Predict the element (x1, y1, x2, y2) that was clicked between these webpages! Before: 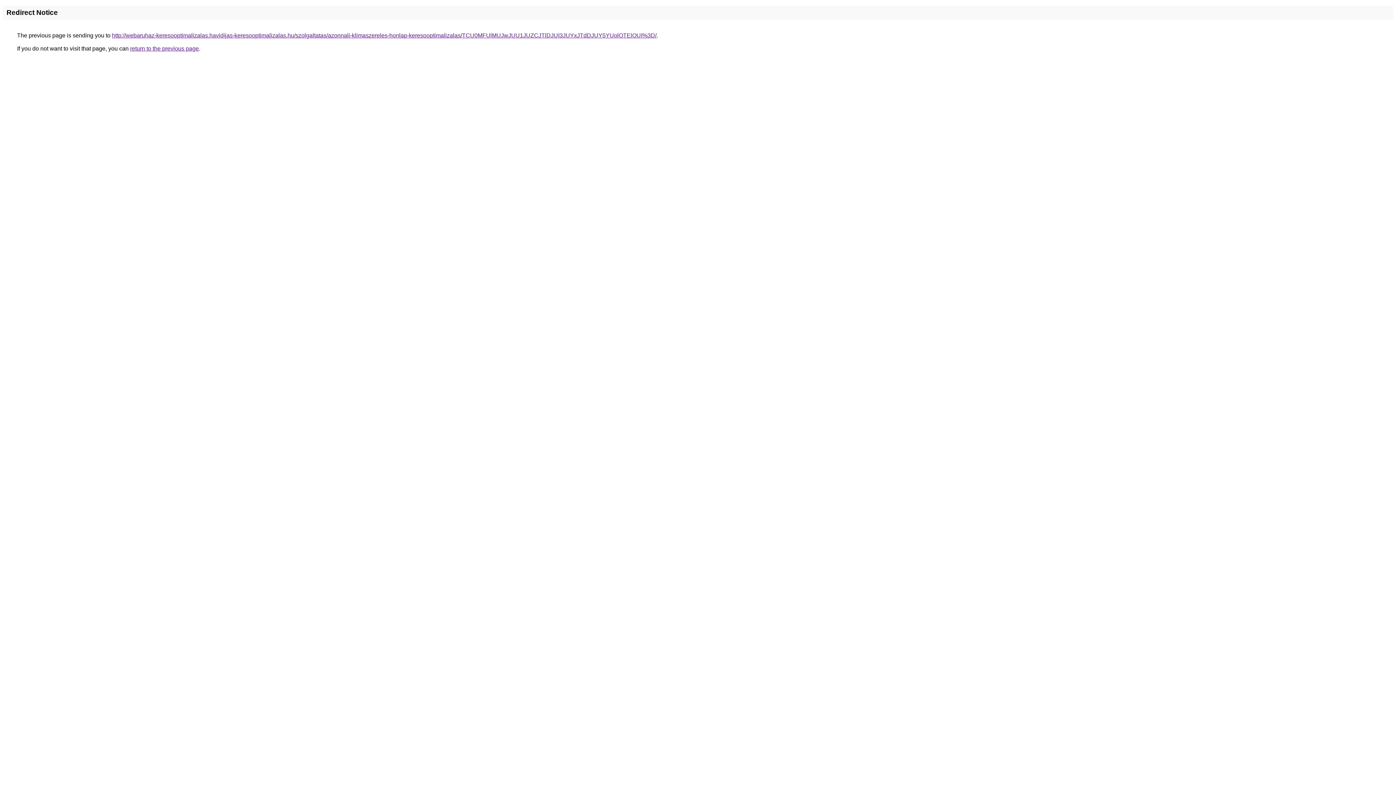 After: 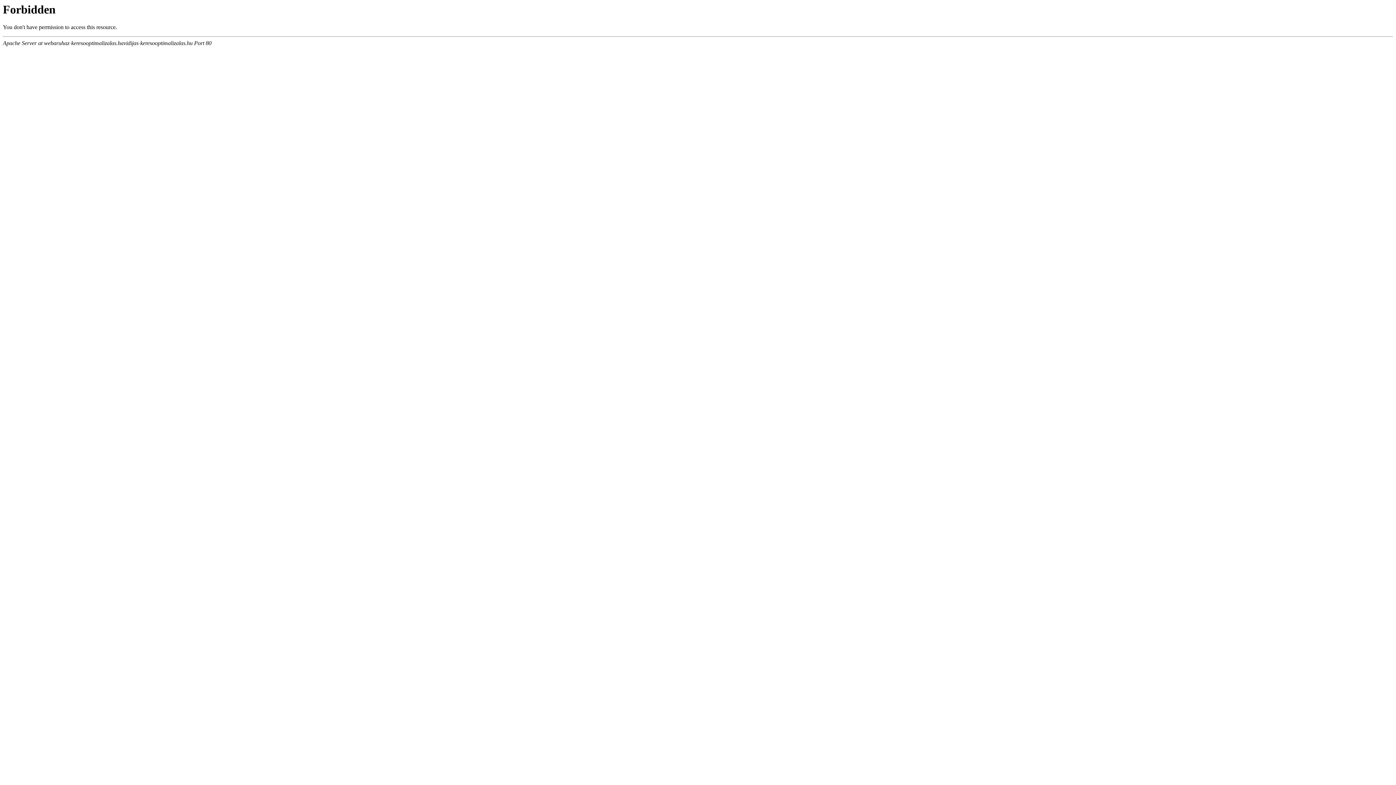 Action: label: http://webaruhaz-keresooptimalizalas.havidijas-keresooptimalizalas.hu/szolgaltatas/azonnali-klimaszereles-honlap-keresooptimalizalas/TCU0MFUlMUJwJUU1JUZCJTlDJUI3JUYxJTdDJUY5YUolOTElOUI%3D/ bbox: (112, 32, 656, 38)